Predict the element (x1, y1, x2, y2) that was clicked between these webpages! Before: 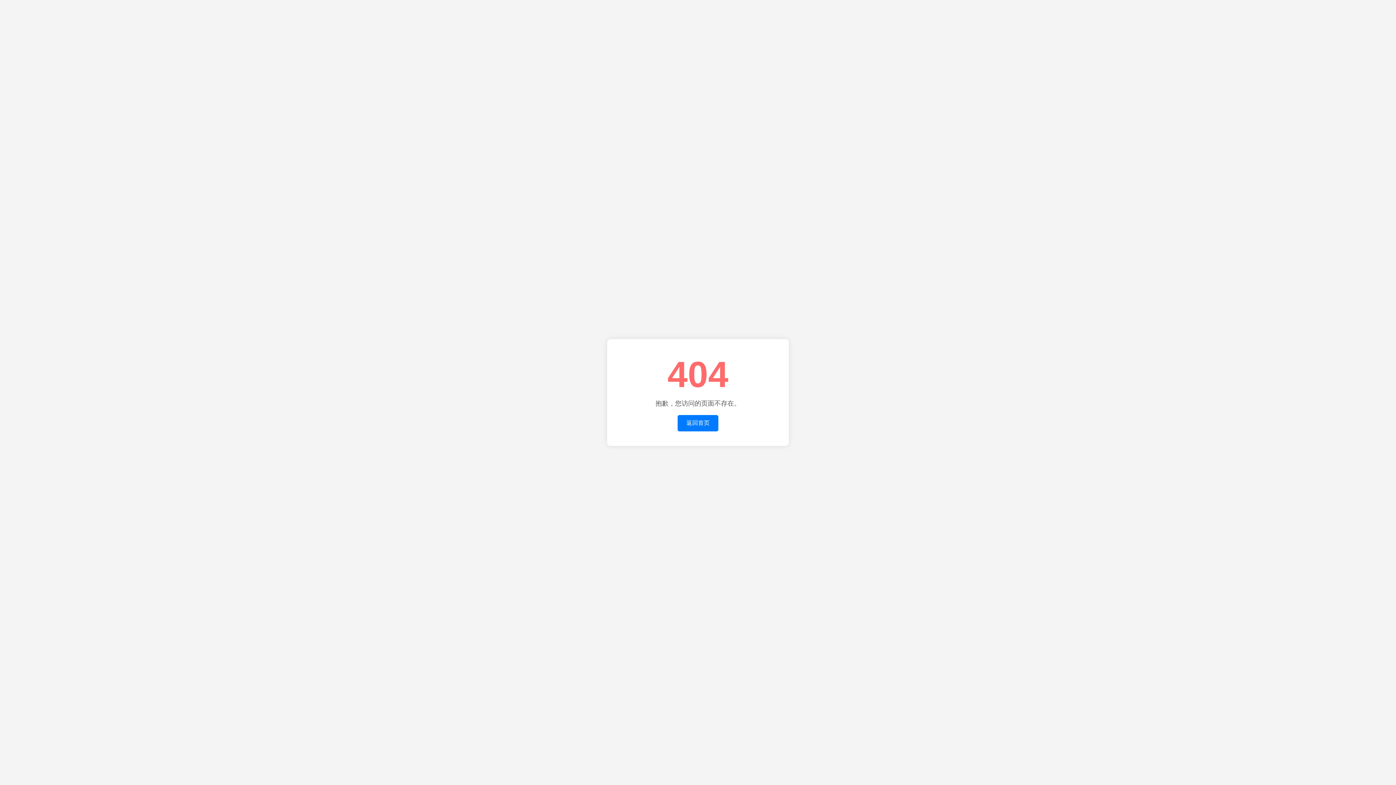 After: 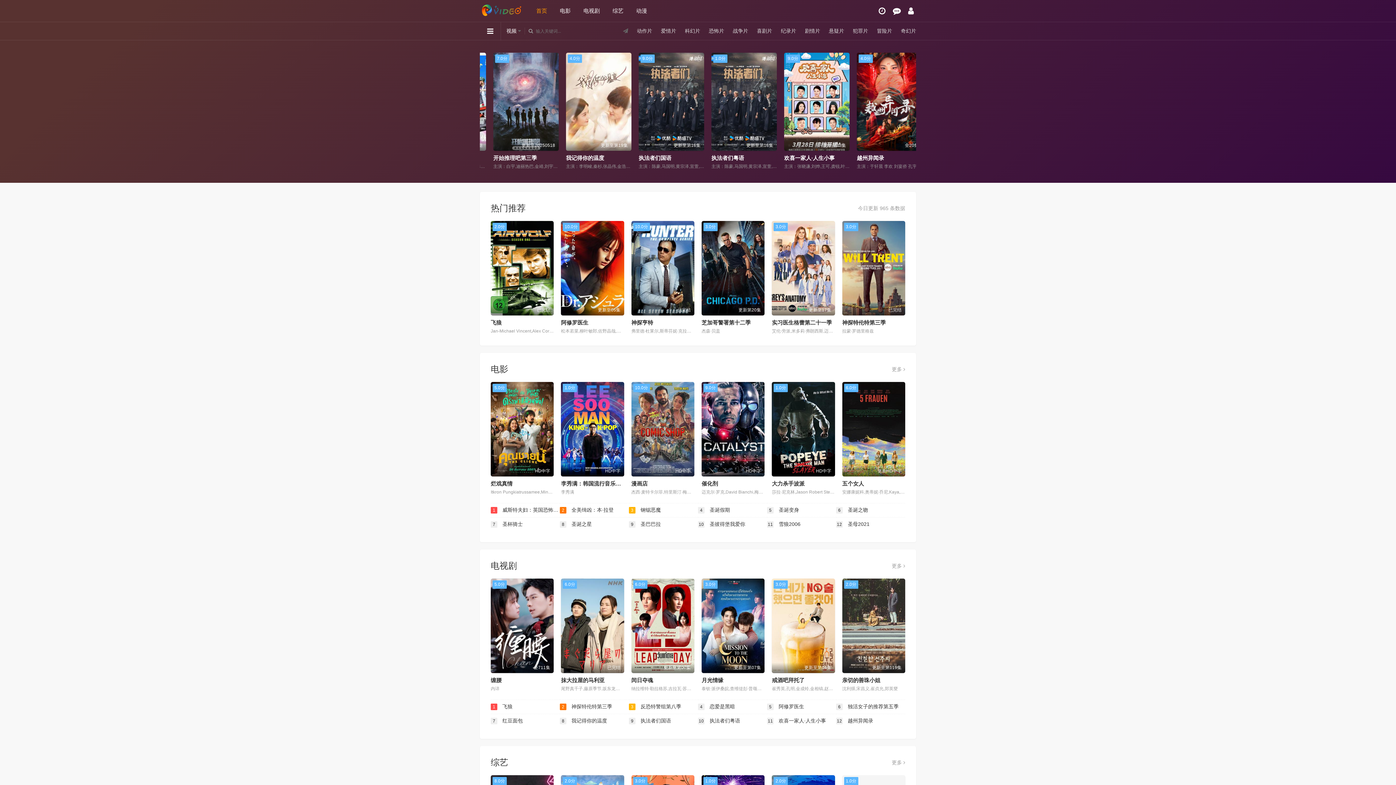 Action: bbox: (677, 415, 718, 431) label: 返回首页